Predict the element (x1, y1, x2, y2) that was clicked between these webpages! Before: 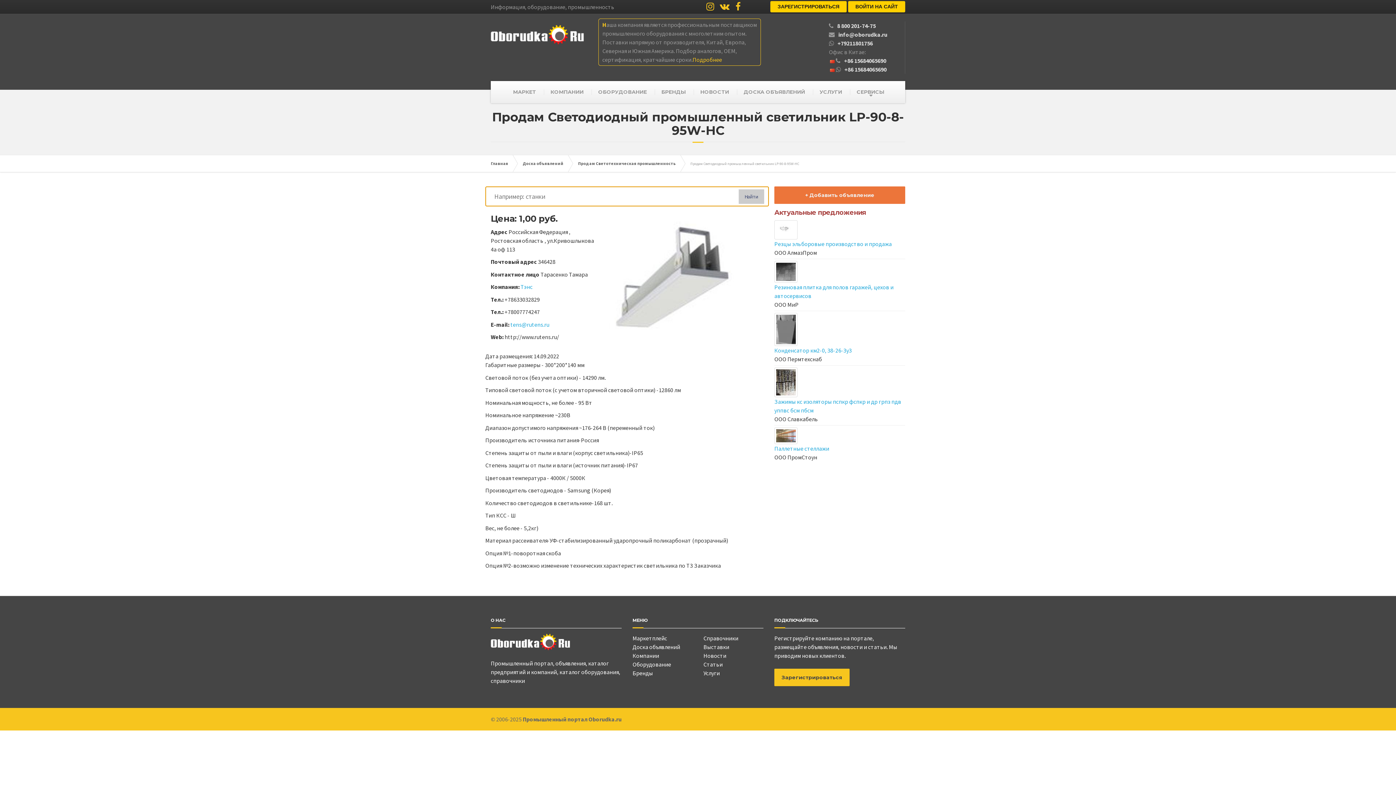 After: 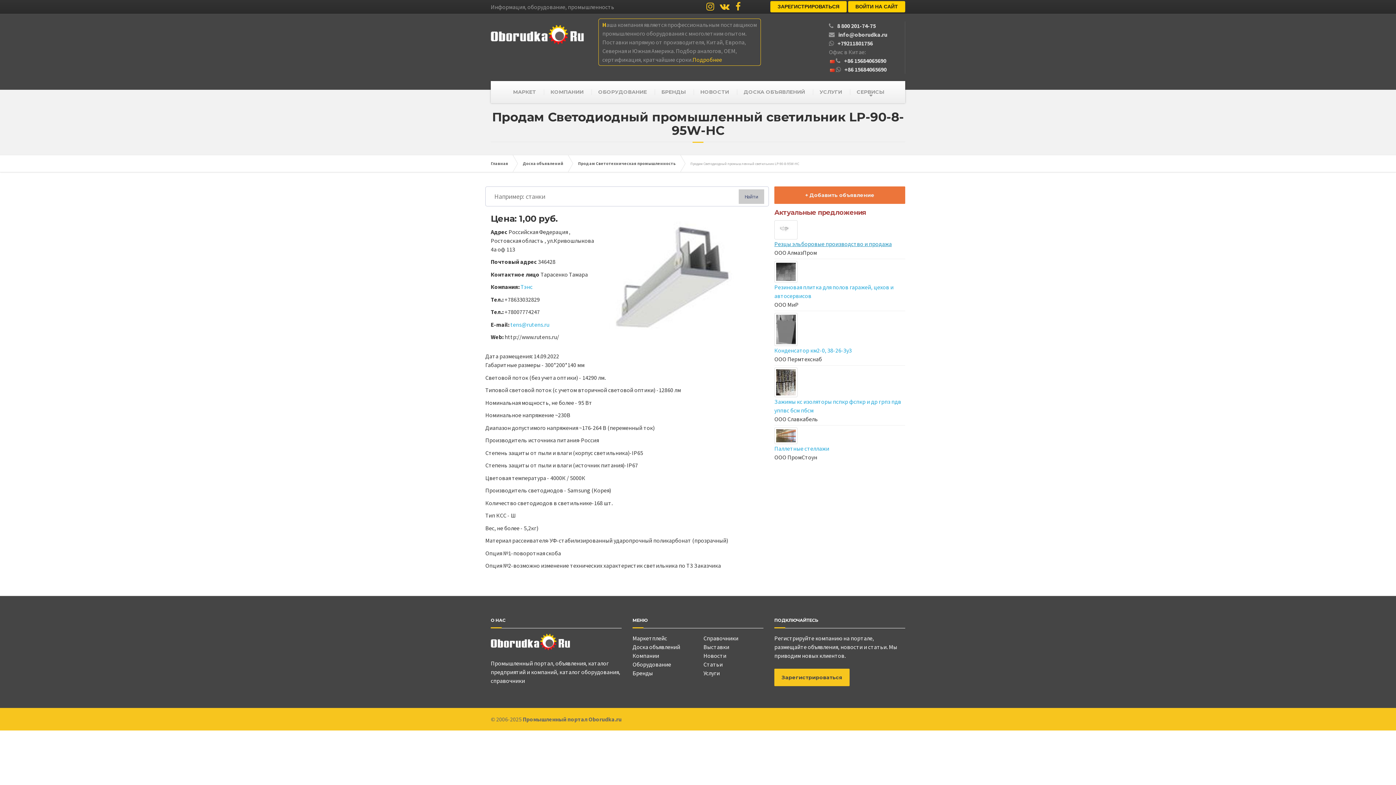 Action: label: Резцы эльборовые производство и продажа bbox: (774, 240, 892, 247)